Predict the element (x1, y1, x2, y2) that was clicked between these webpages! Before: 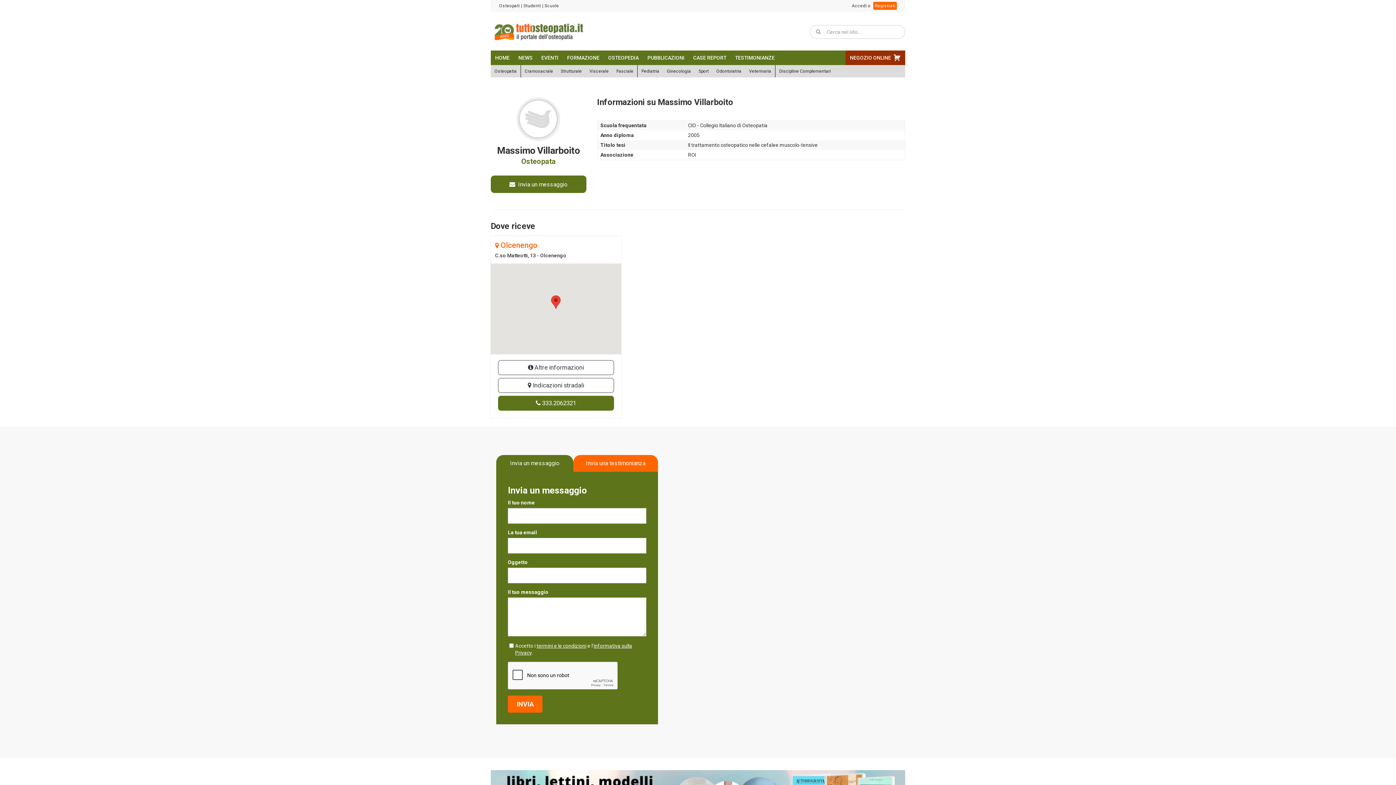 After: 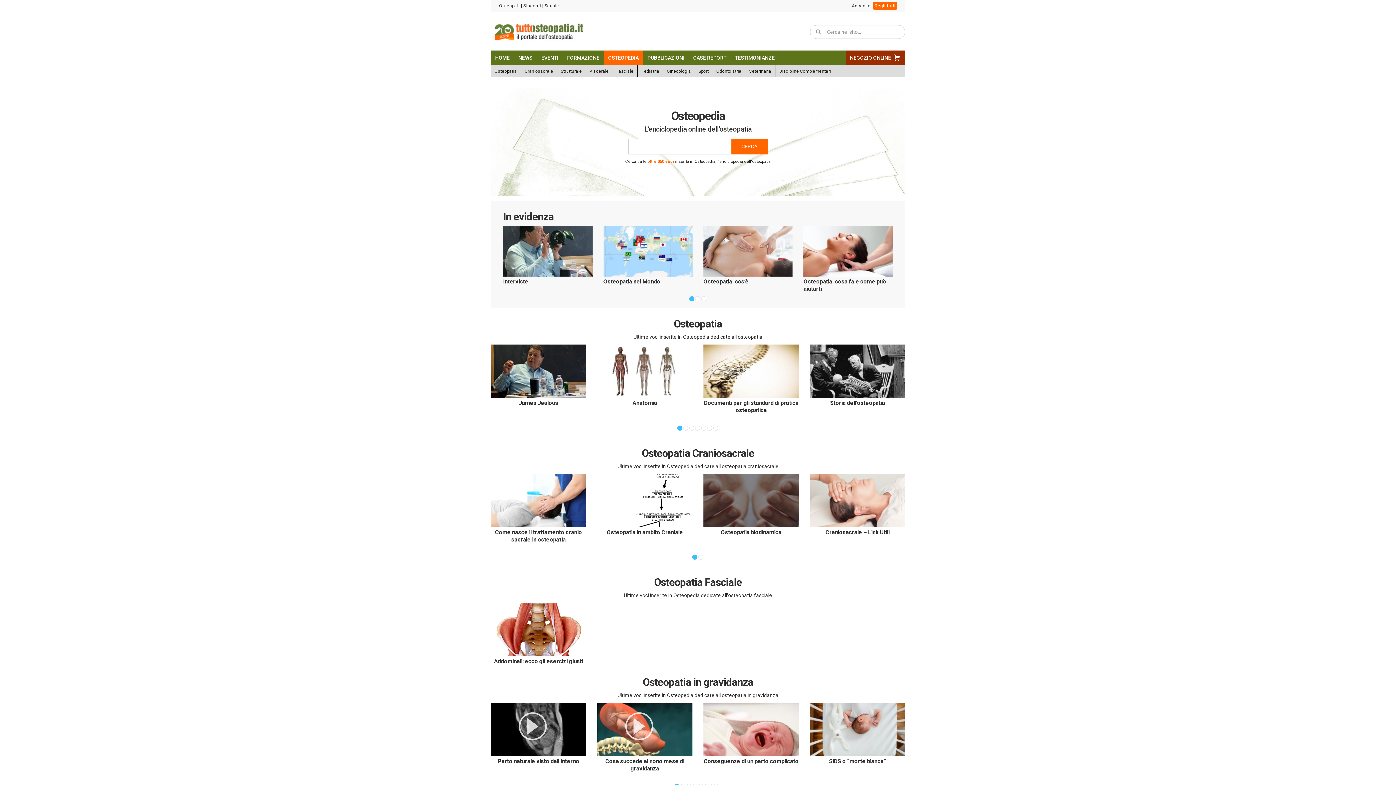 Action: label: OSTEOPEDIA bbox: (604, 50, 643, 65)